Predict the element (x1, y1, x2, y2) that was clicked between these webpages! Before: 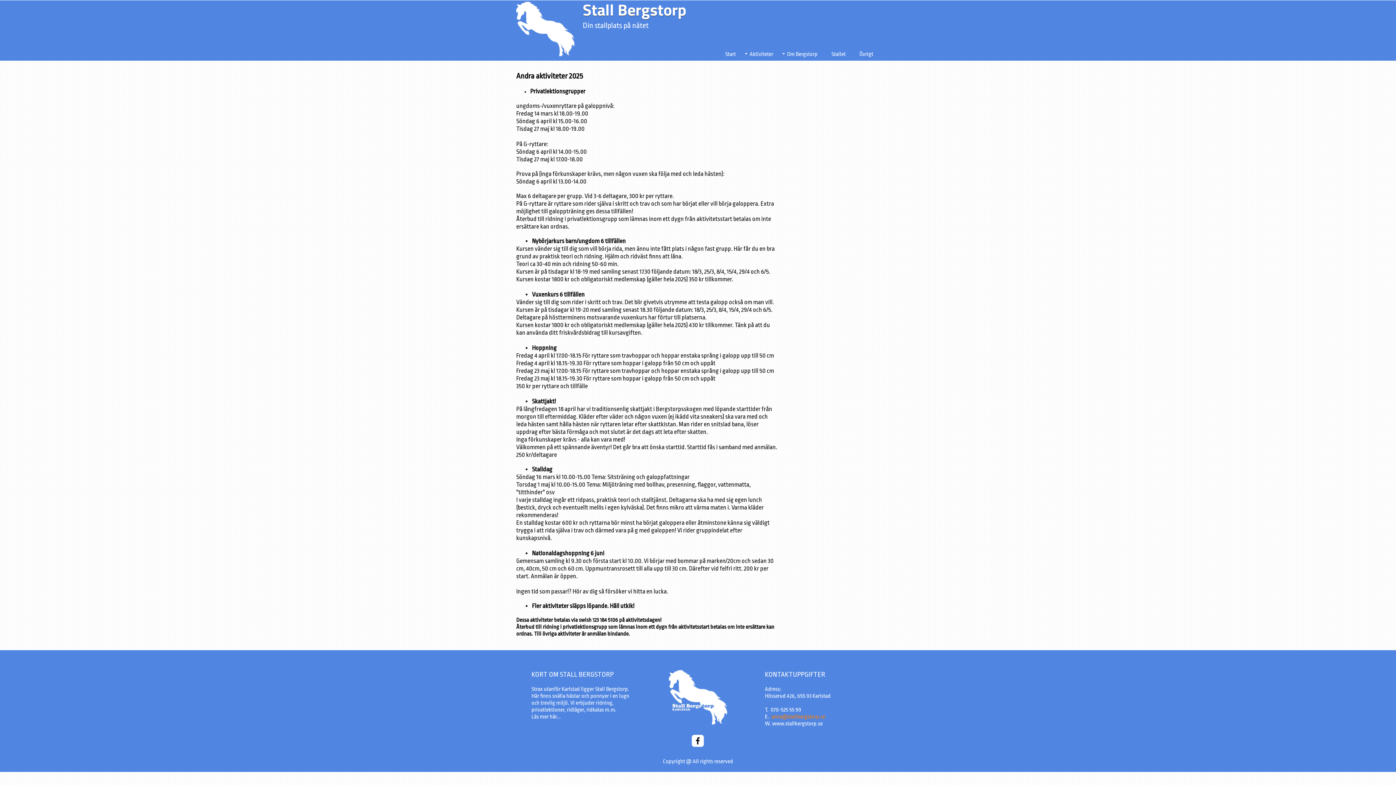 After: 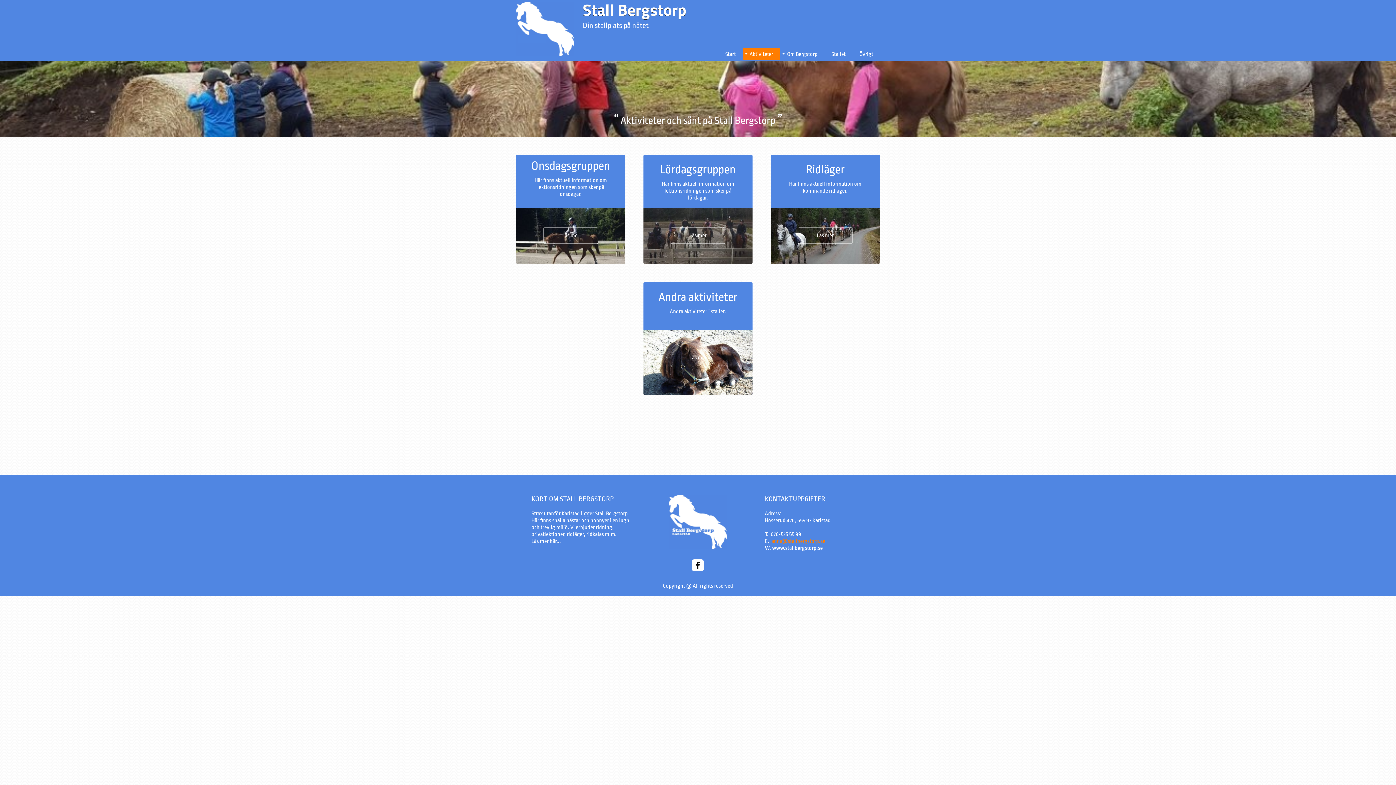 Action: label: Aktiviteter bbox: (742, 47, 780, 60)